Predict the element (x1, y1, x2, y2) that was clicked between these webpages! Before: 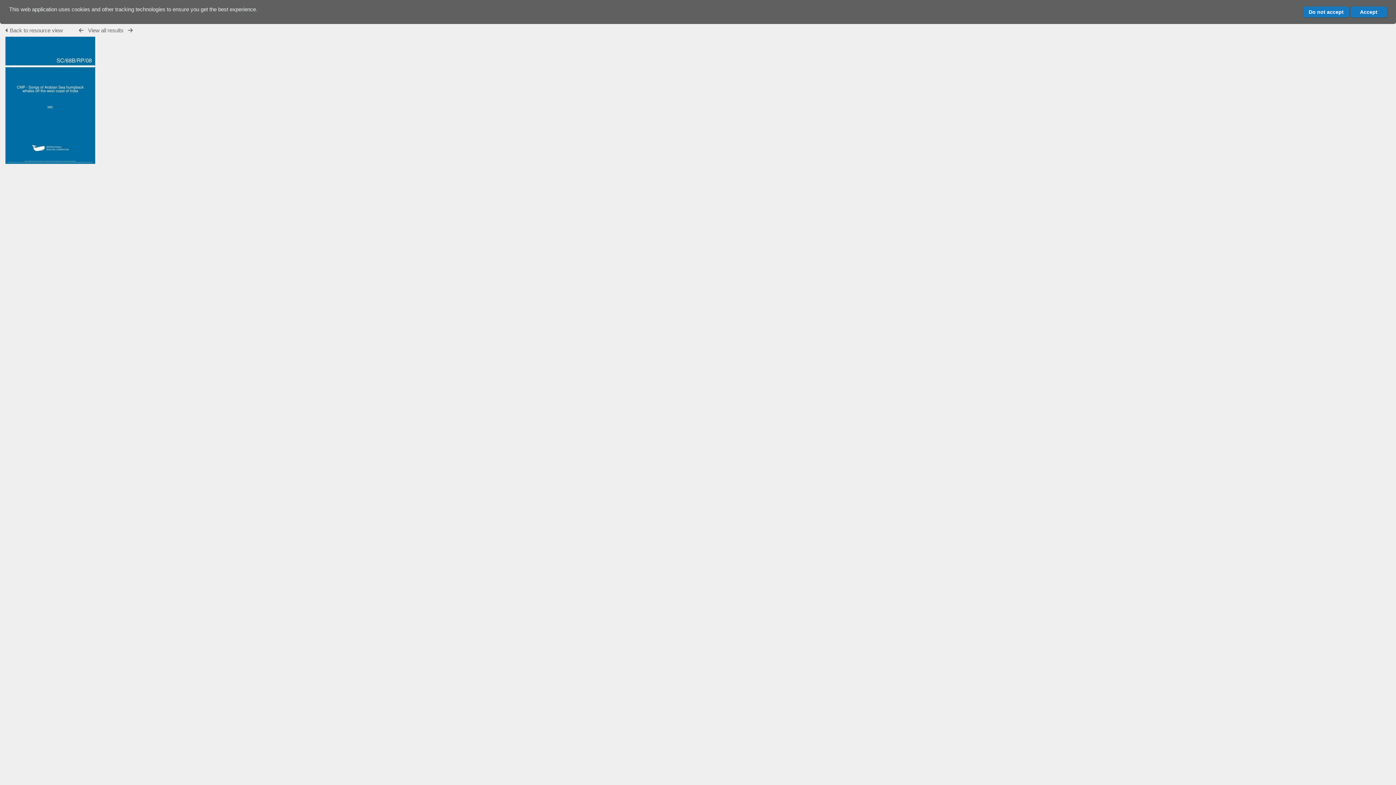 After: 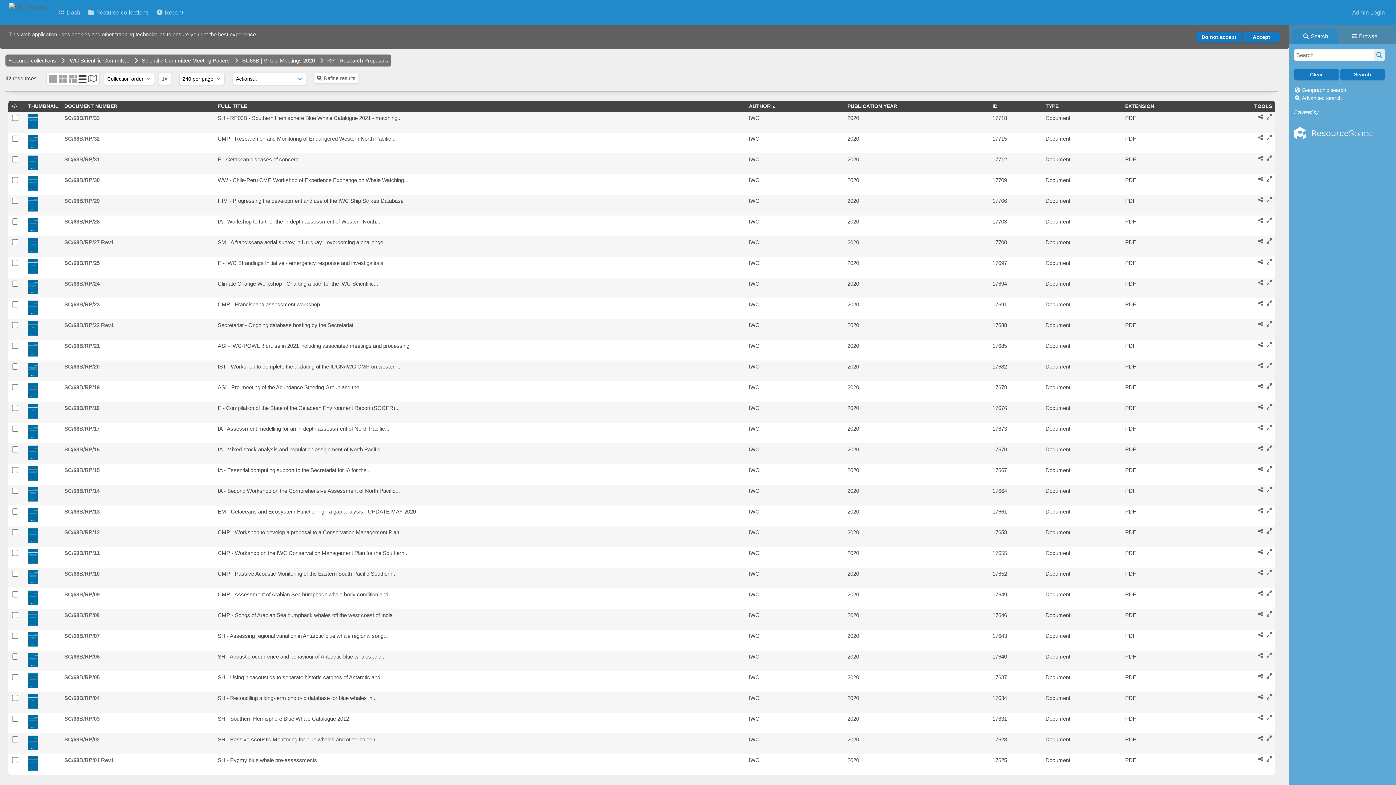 Action: label: View all results bbox: (88, 27, 123, 33)